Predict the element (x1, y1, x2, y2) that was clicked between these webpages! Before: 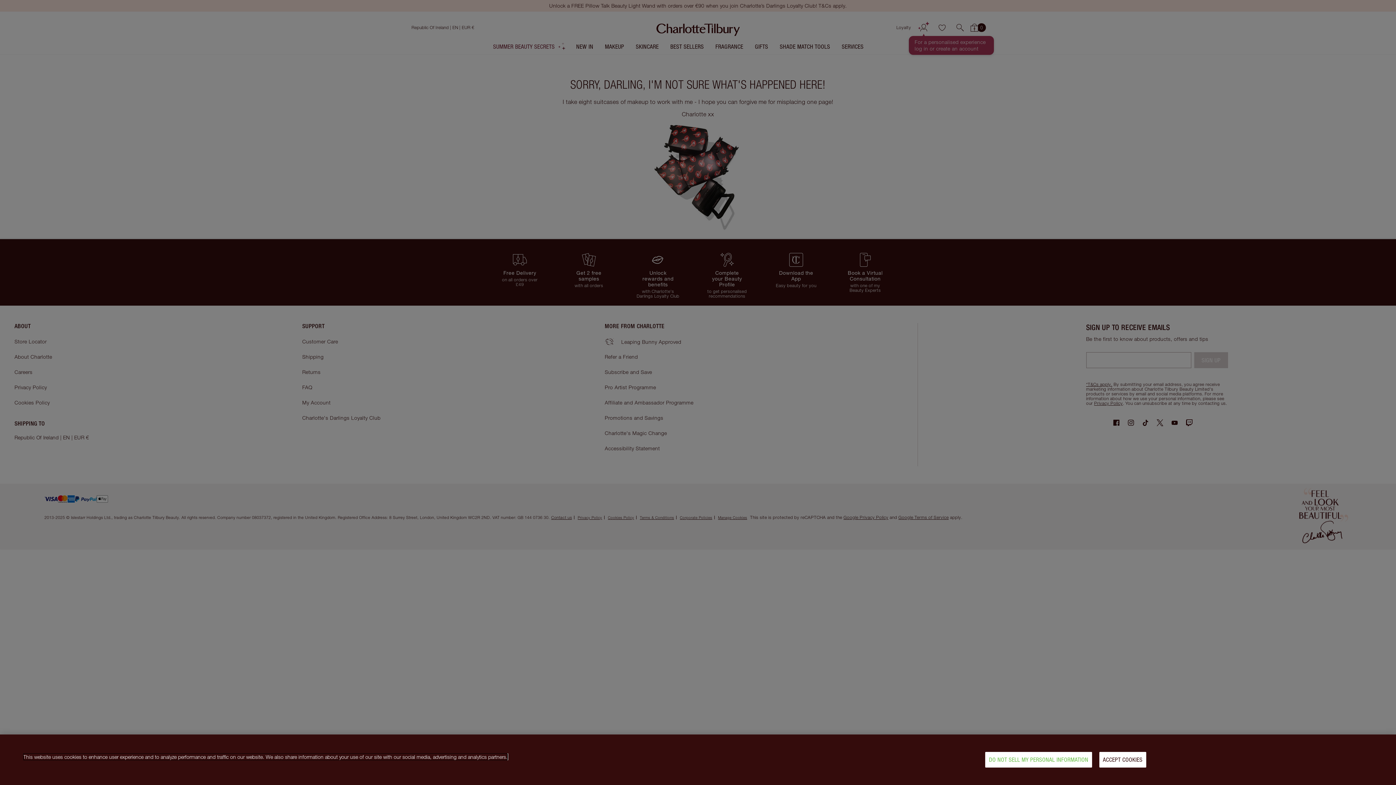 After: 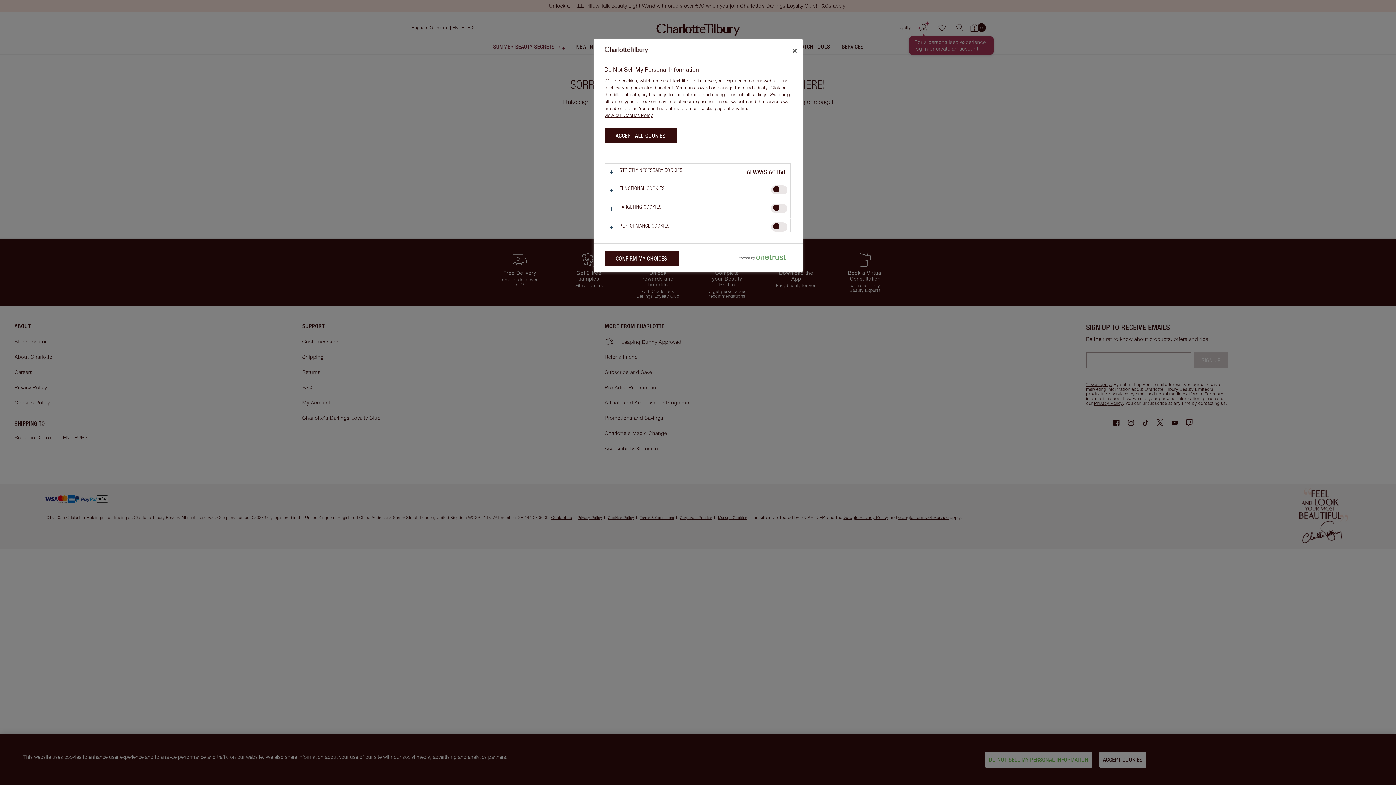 Action: bbox: (985, 752, 1092, 768) label: DO NOT SELL MY PERSONAL INFORMATION